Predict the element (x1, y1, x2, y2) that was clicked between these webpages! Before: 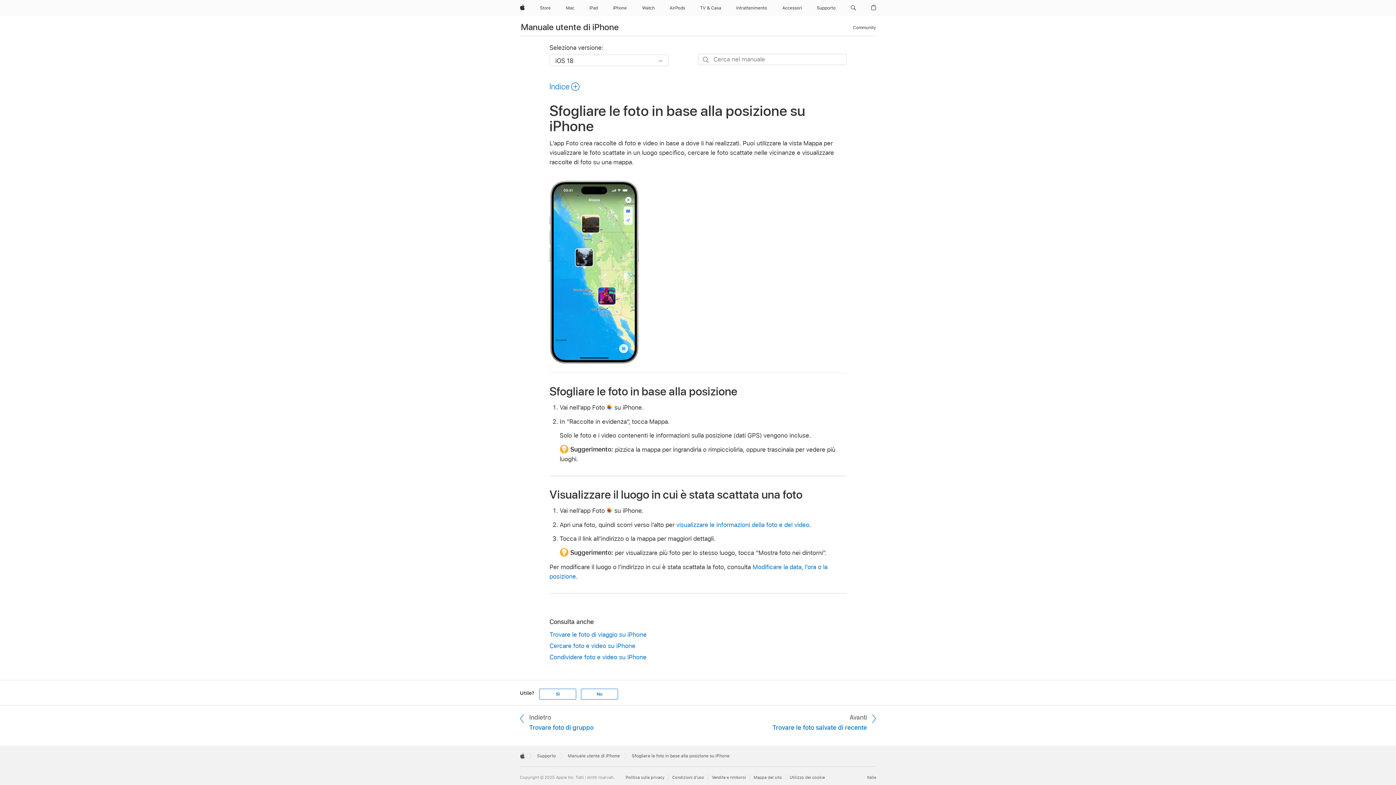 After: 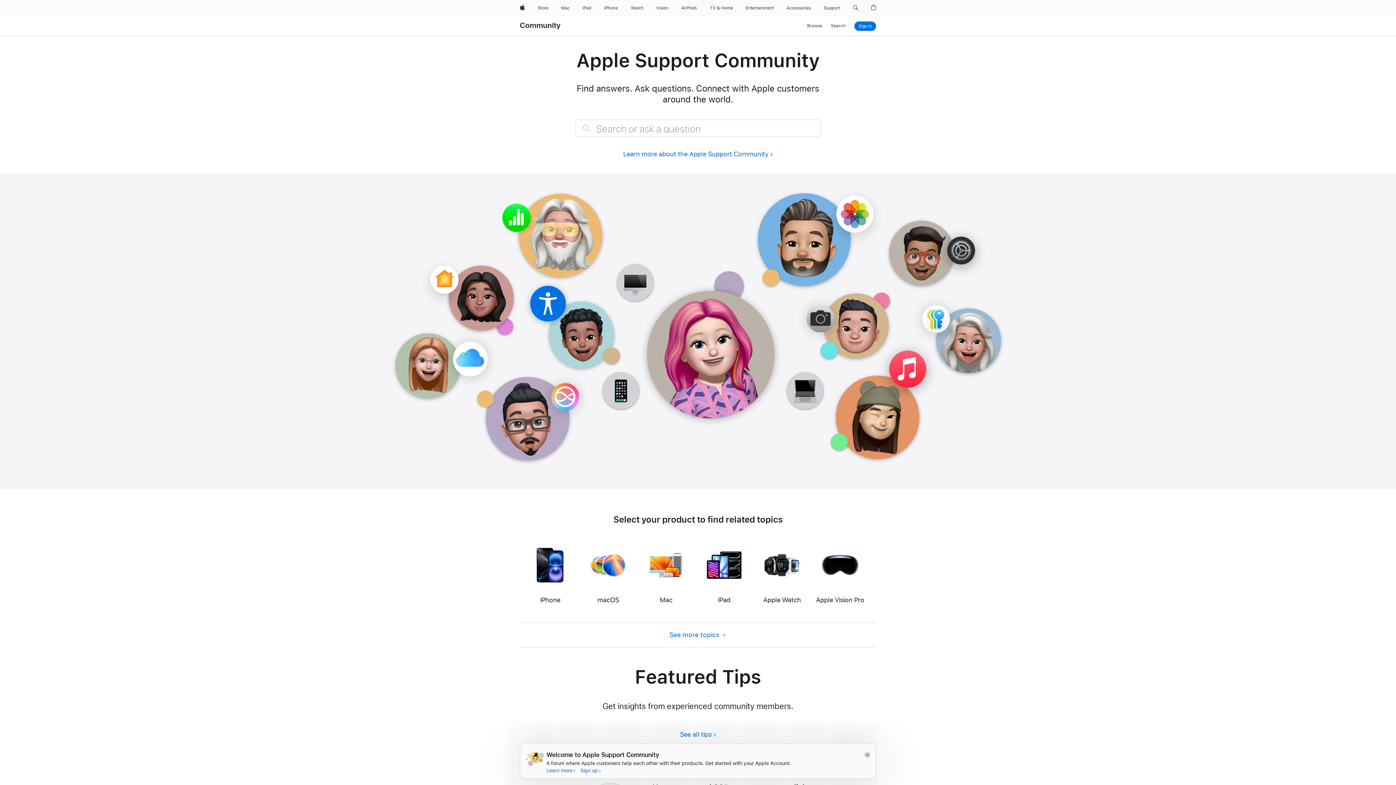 Action: bbox: (853, 23, 876, 31) label: Community